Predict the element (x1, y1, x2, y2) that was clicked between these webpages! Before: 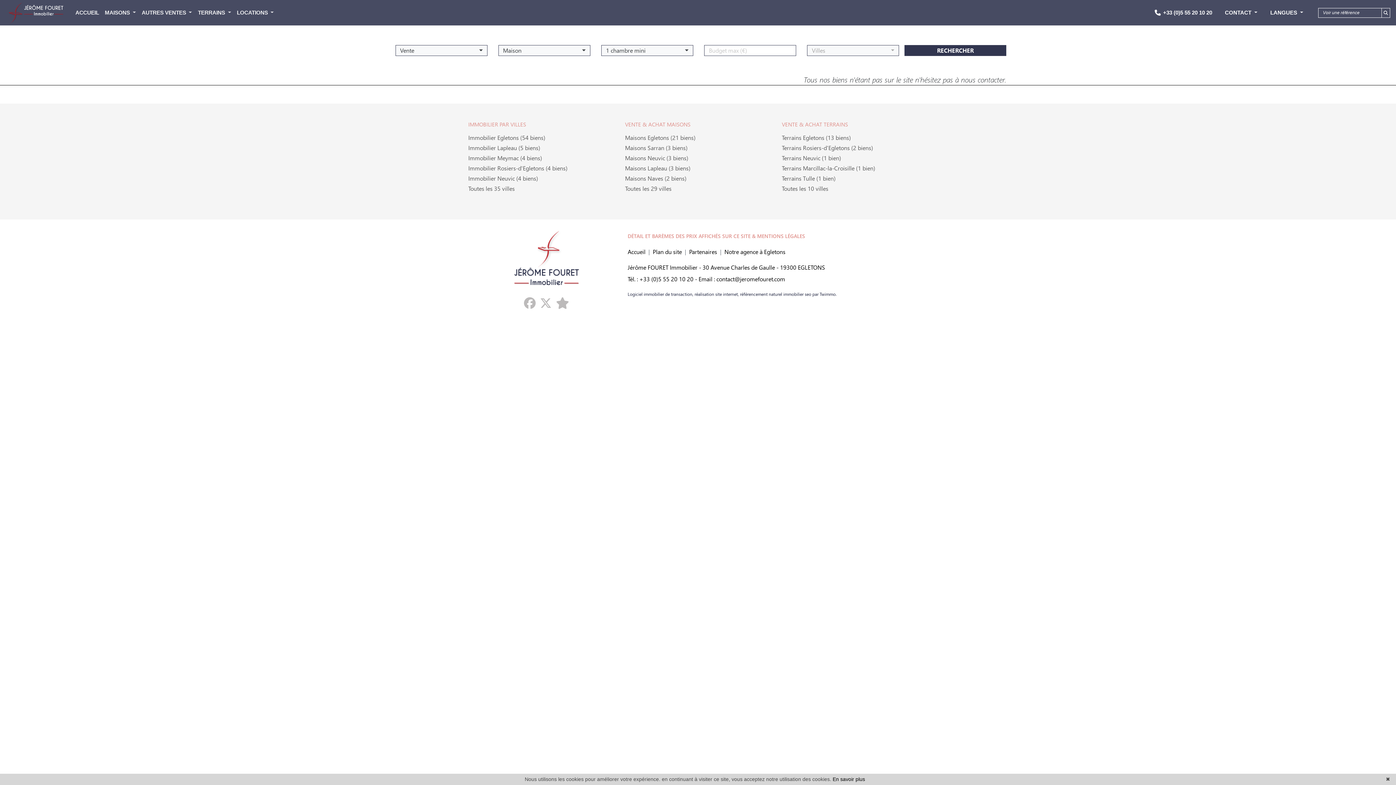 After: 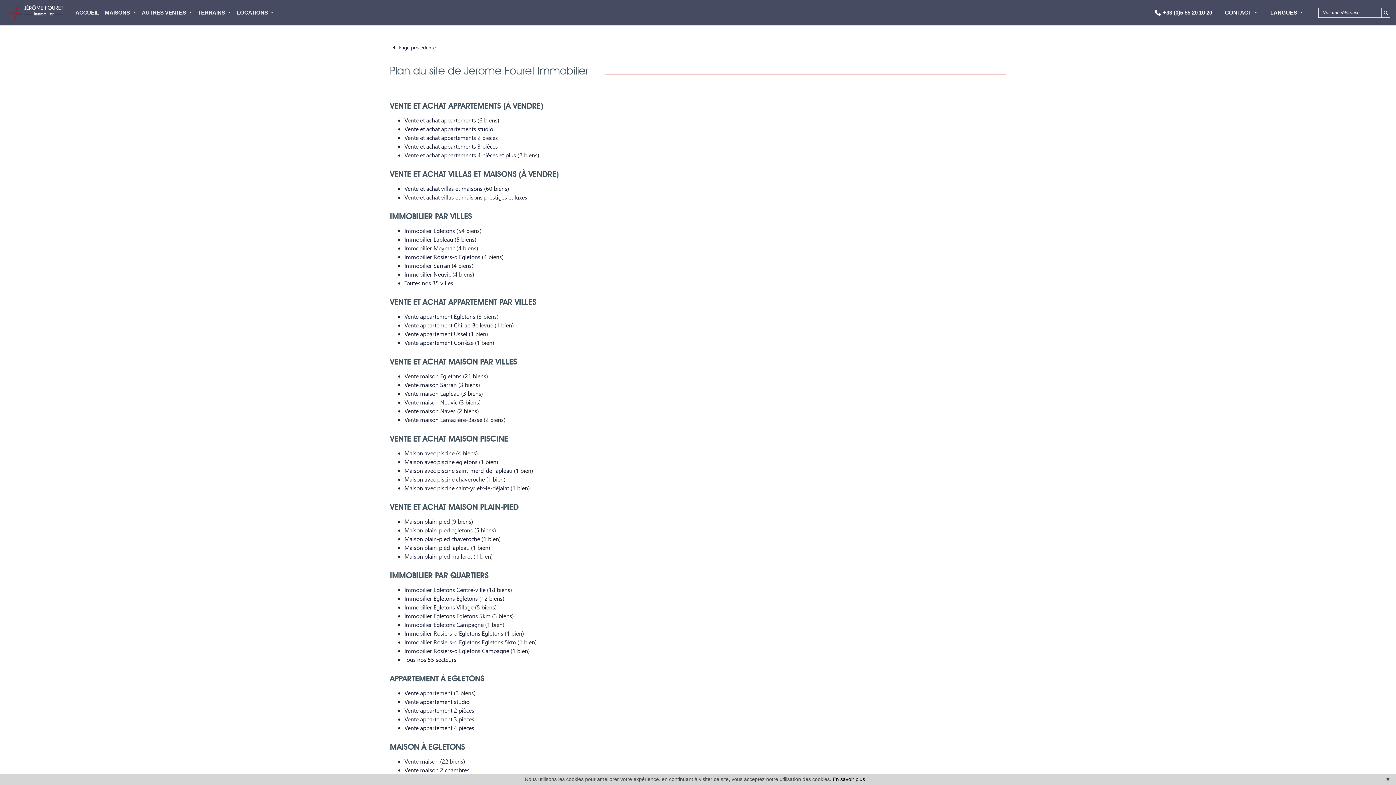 Action: label: Plan du site bbox: (652, 248, 682, 255)